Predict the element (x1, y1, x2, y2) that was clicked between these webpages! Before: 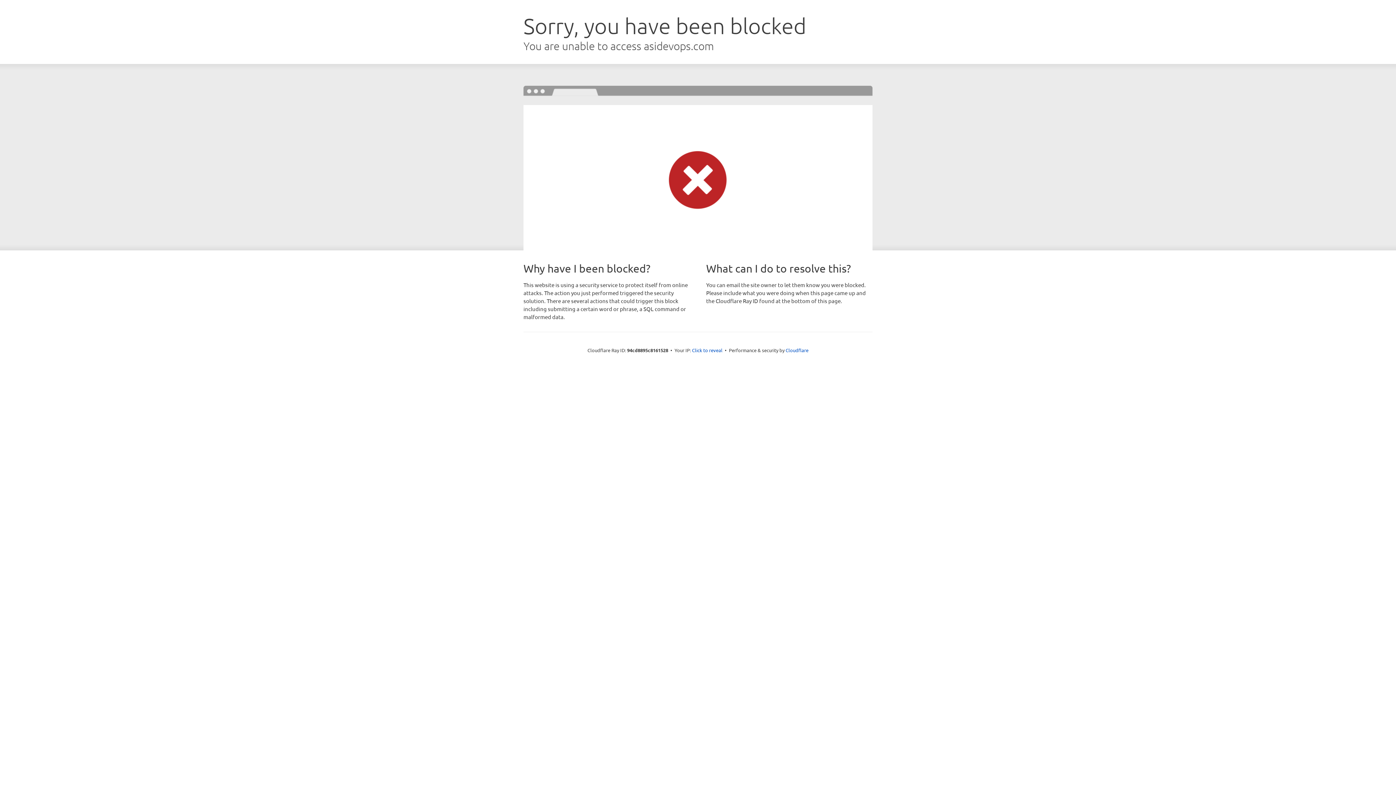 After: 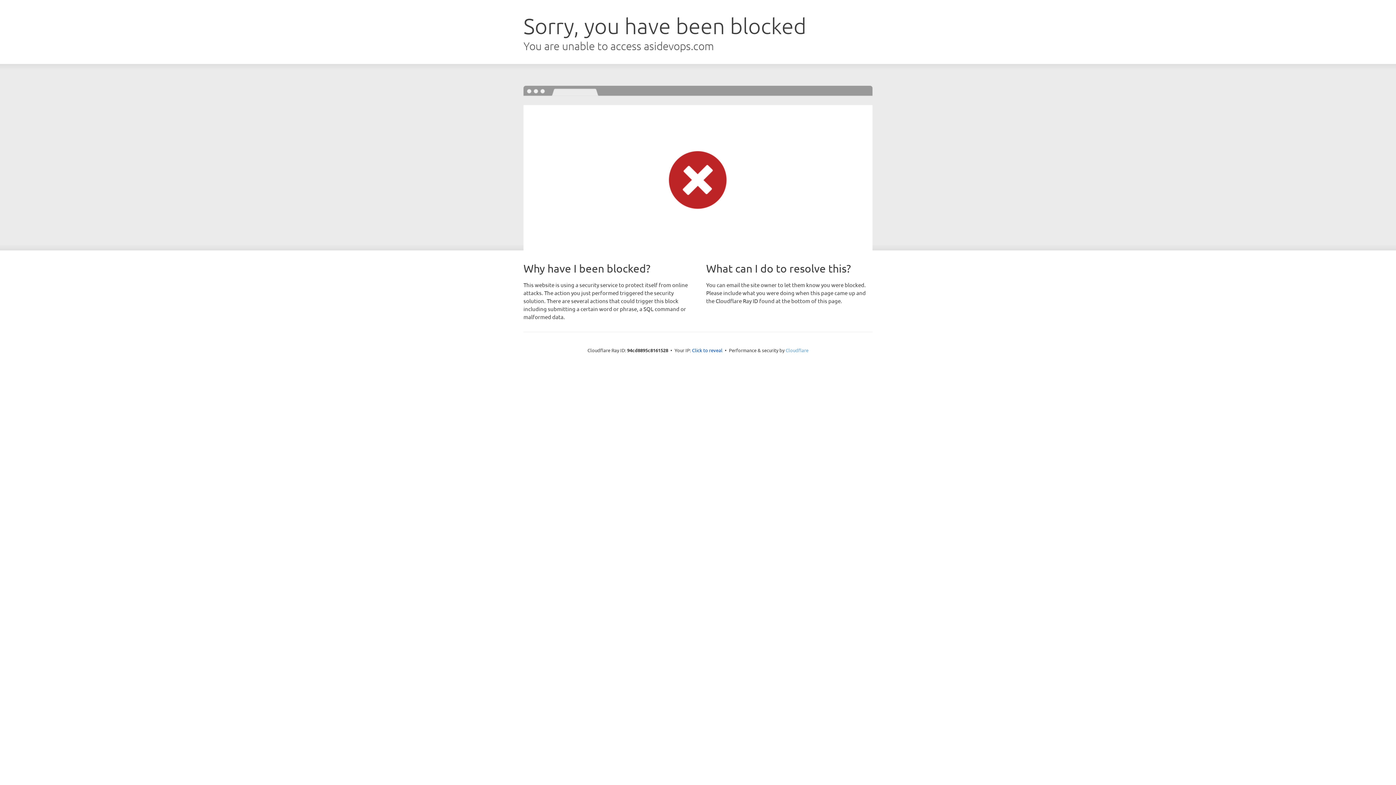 Action: bbox: (785, 347, 808, 353) label: Cloudflare